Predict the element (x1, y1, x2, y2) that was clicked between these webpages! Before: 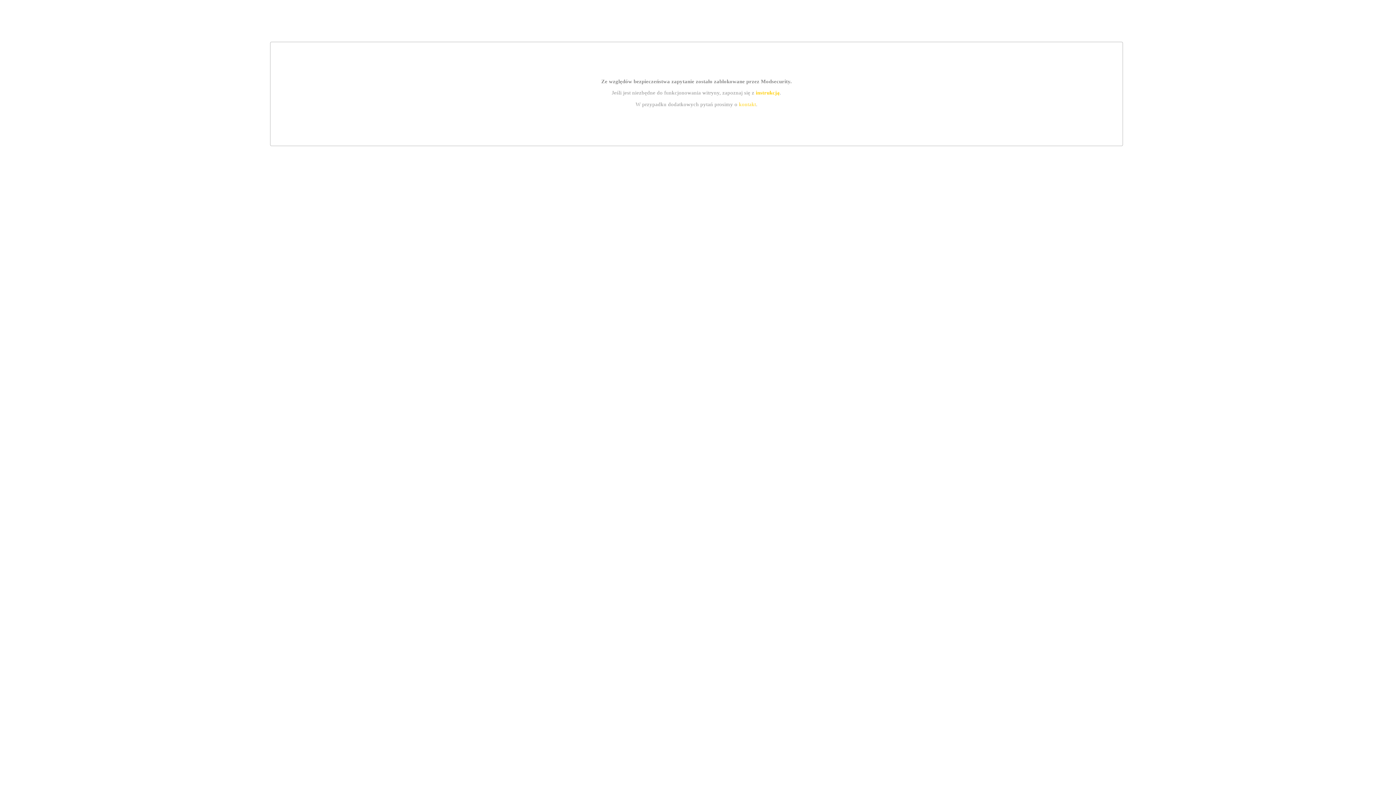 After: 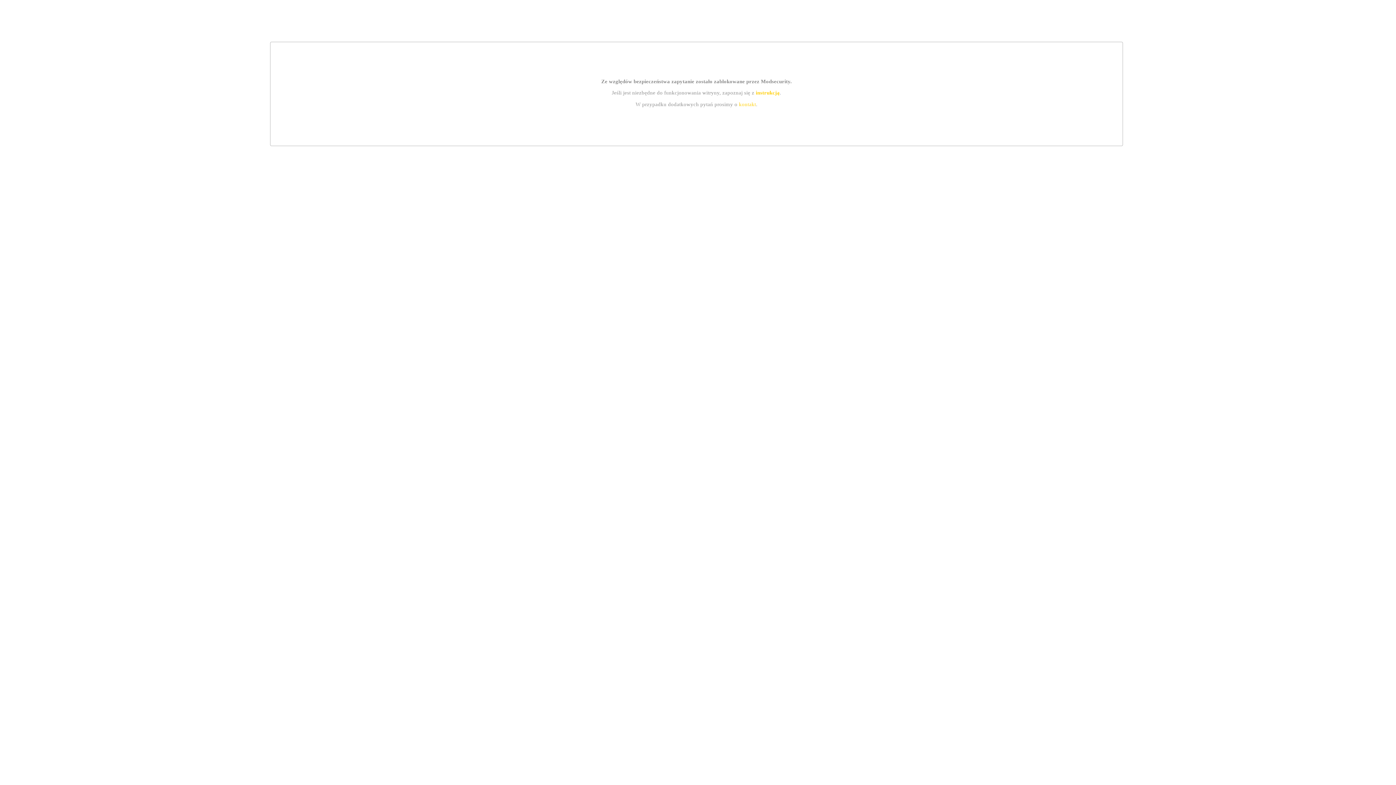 Action: label: instrukcją bbox: (755, 89, 779, 95)